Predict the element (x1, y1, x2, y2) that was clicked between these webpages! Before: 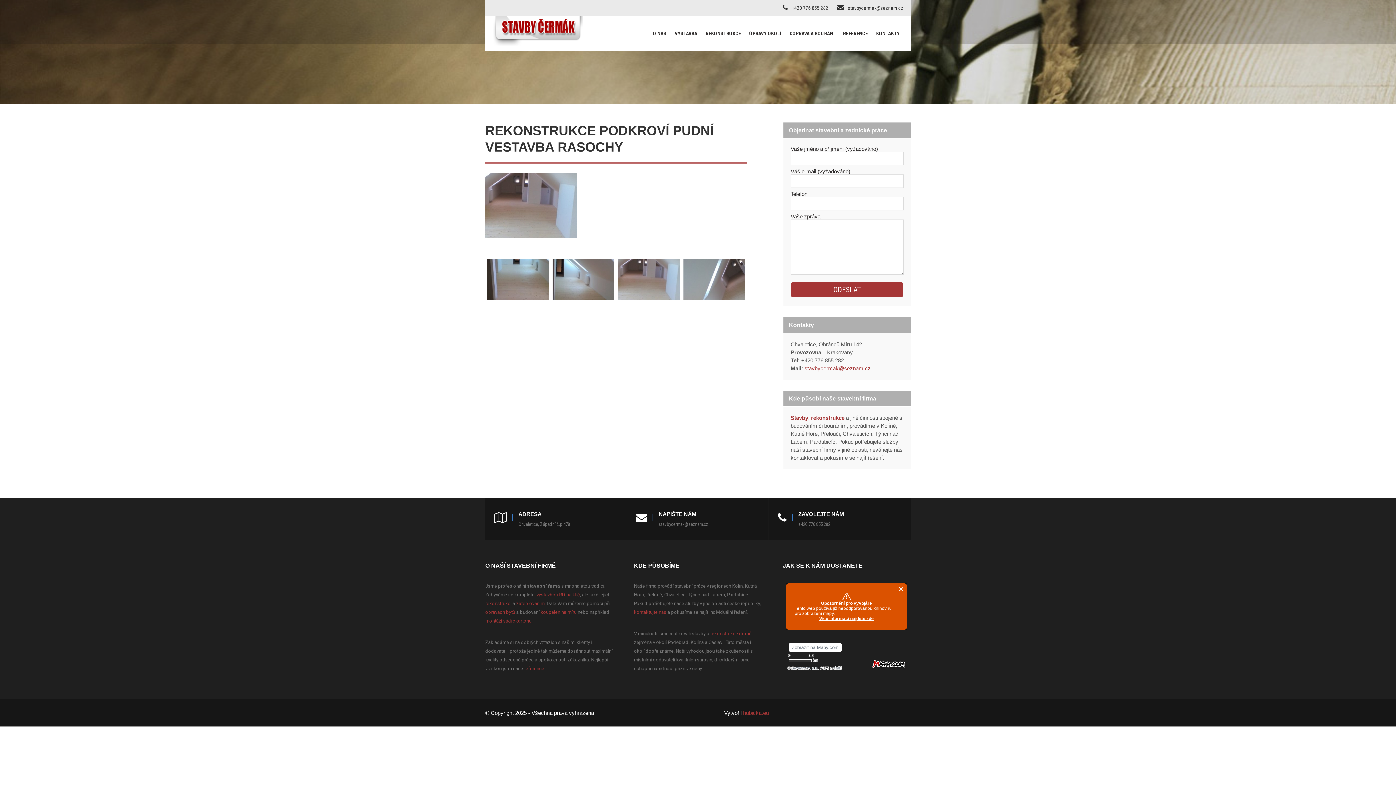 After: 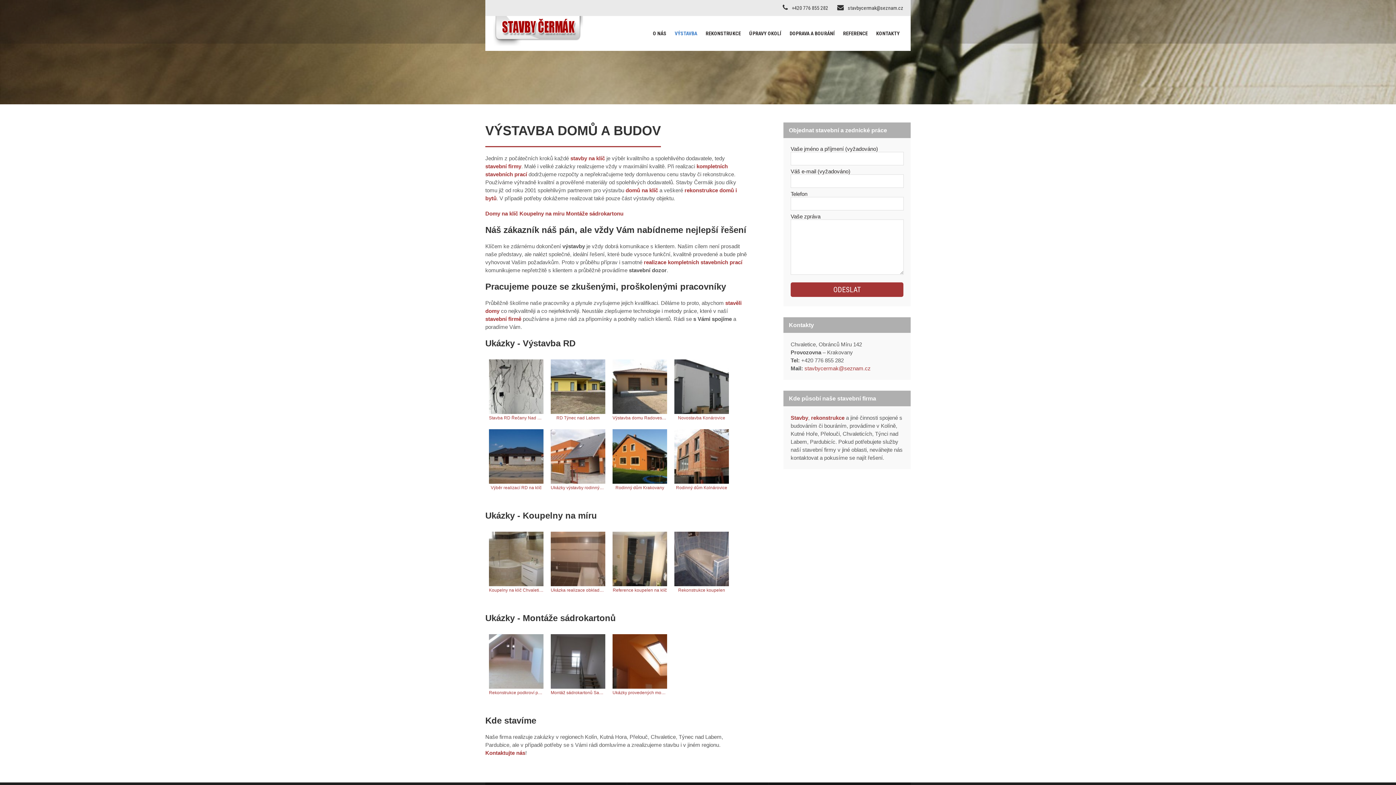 Action: bbox: (671, 16, 701, 50) label: VÝSTAVBA